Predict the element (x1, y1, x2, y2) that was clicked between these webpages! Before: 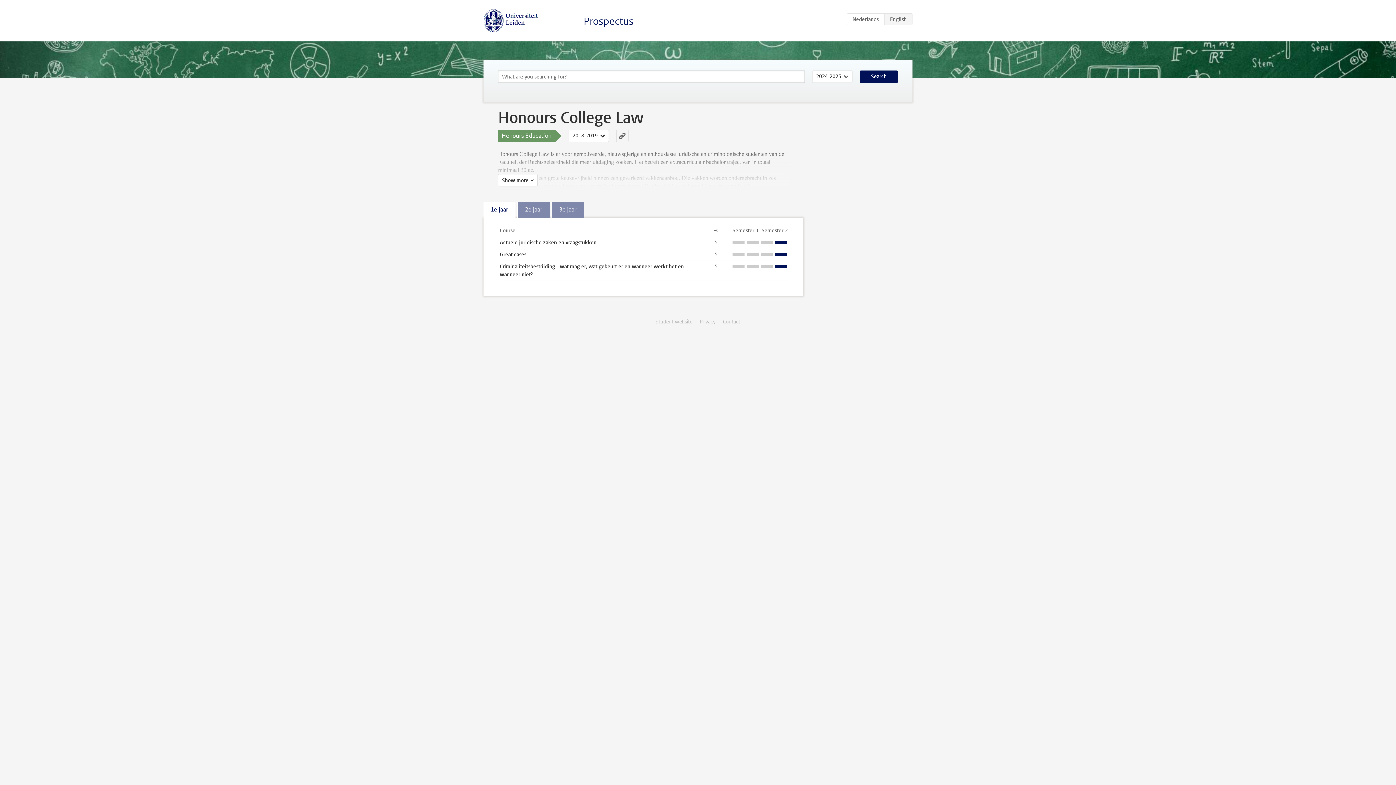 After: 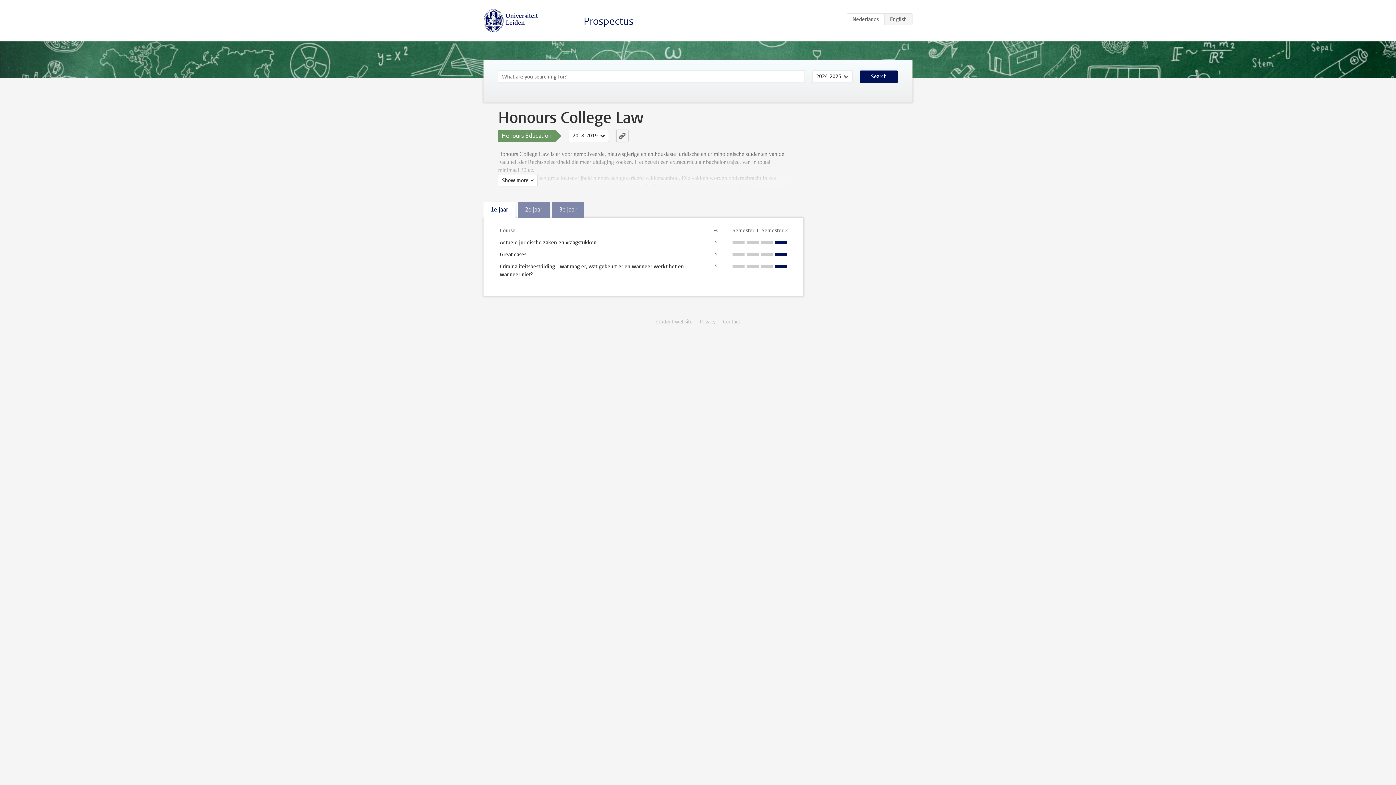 Action: bbox: (616, 129, 628, 142)